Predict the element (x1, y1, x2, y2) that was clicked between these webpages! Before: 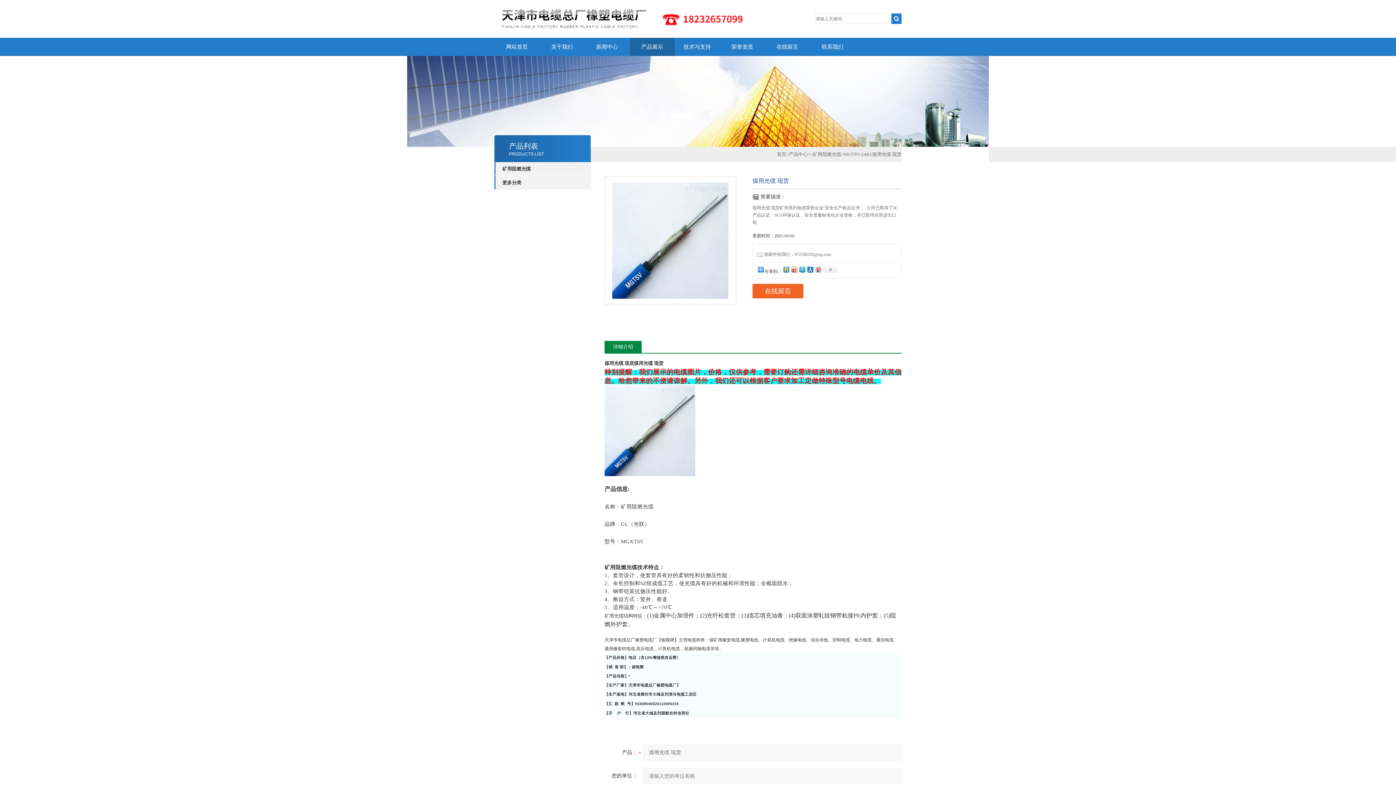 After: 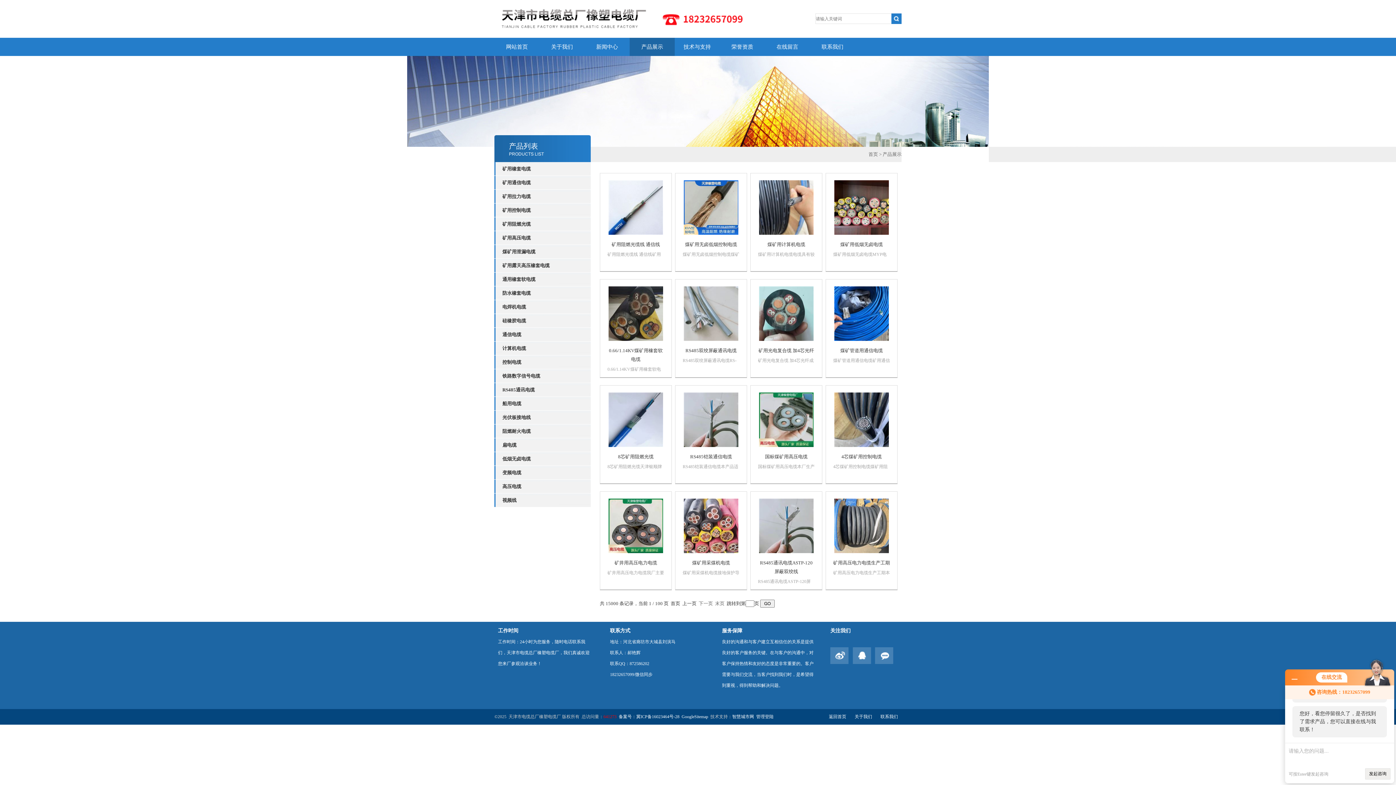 Action: bbox: (502, 176, 590, 189) label: 更多分类